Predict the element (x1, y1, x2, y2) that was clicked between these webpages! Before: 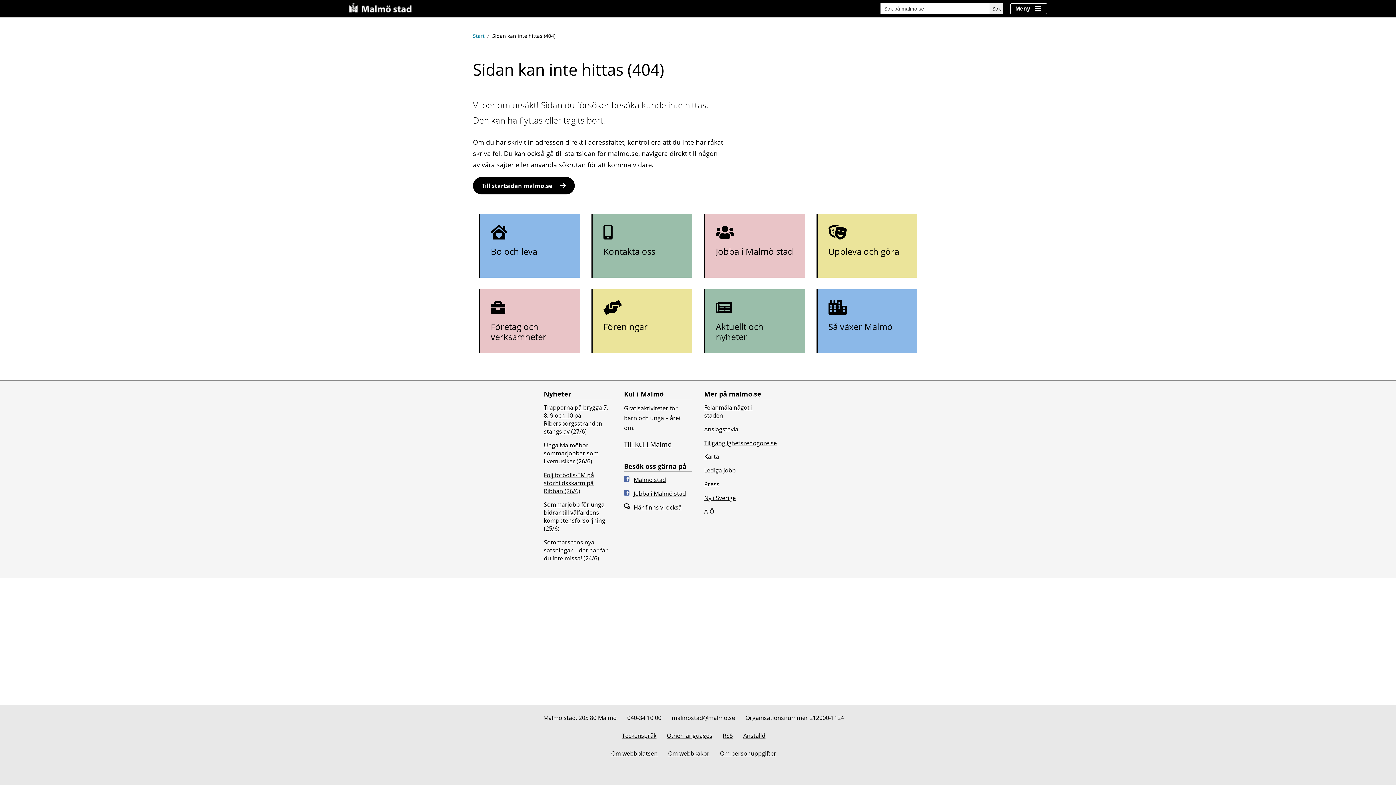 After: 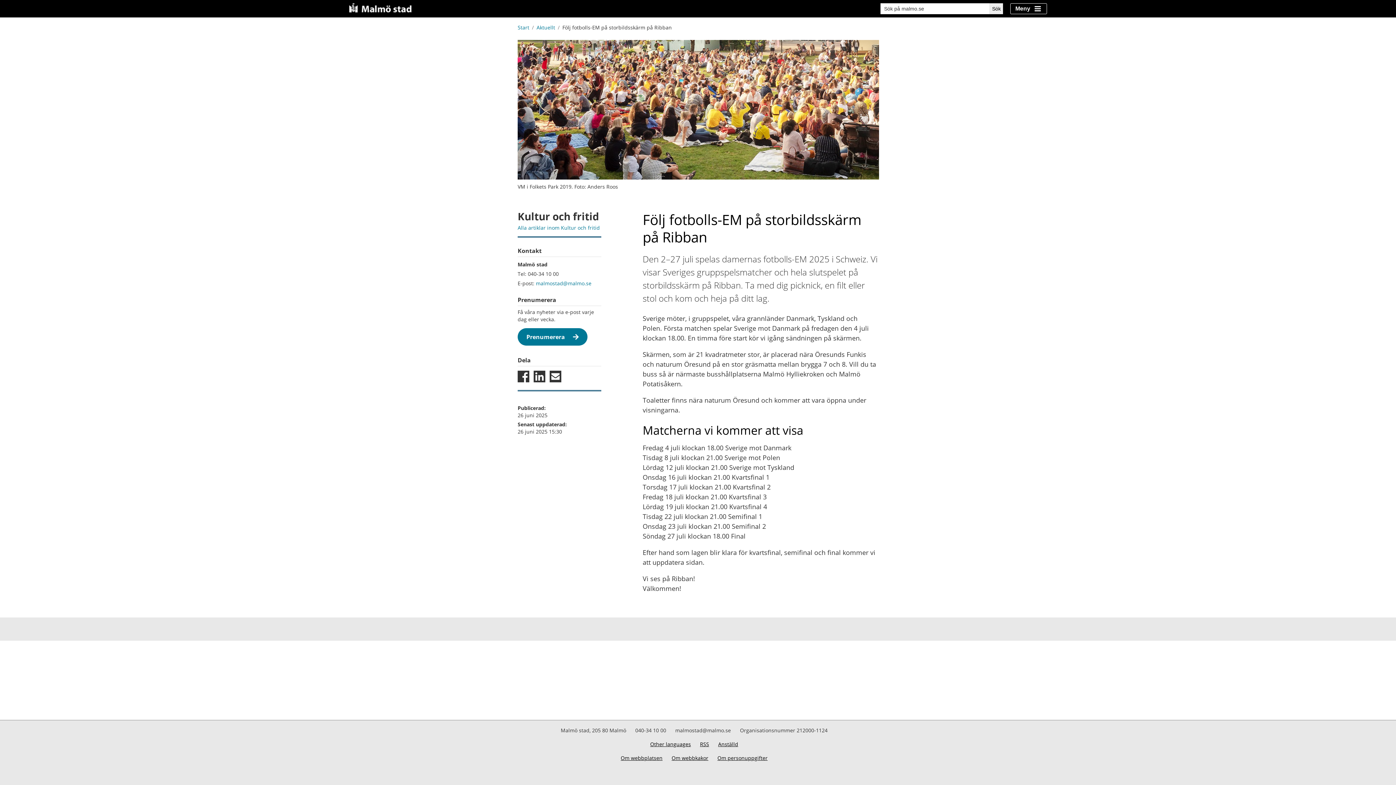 Action: label: Följ fotbolls-EM på storbildsskärm på Ribban (26/6) bbox: (544, 471, 611, 495)